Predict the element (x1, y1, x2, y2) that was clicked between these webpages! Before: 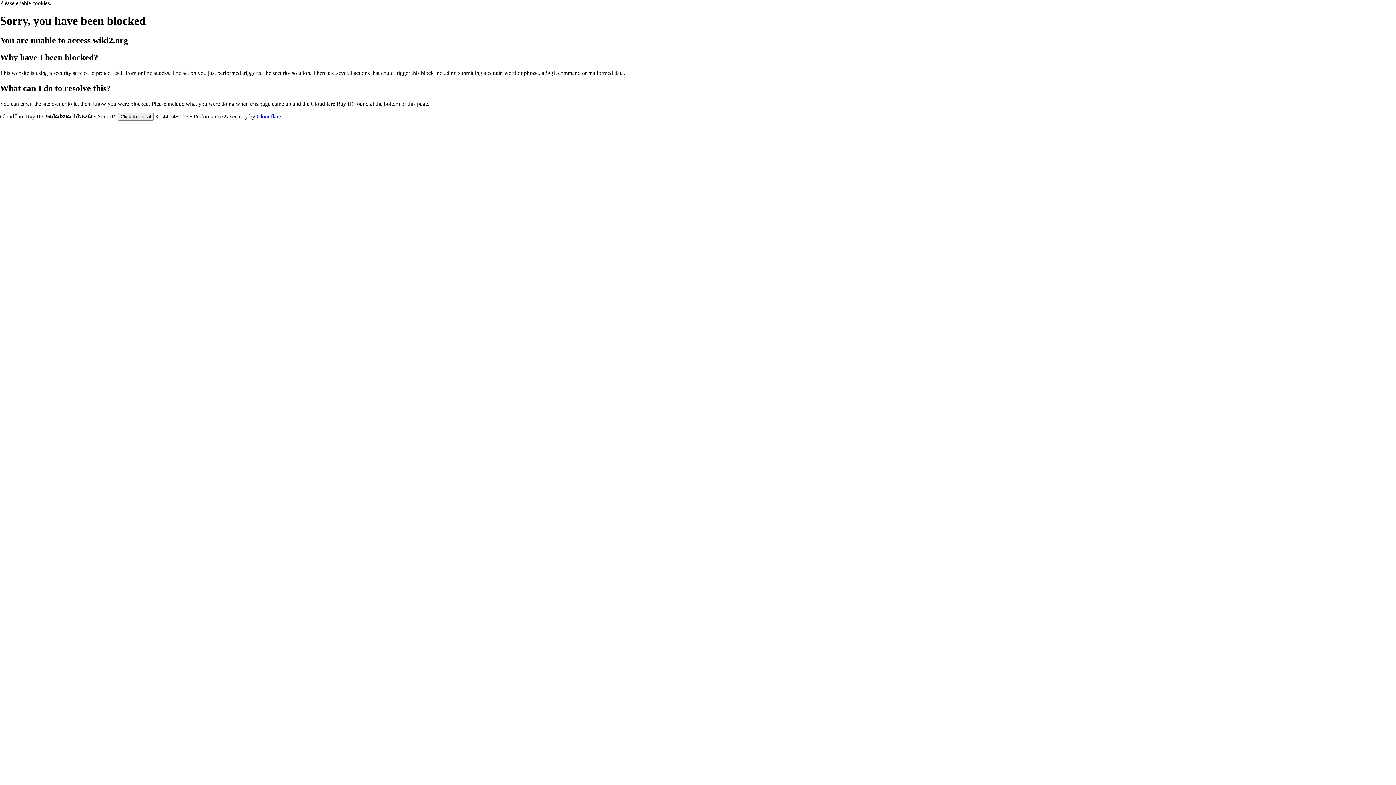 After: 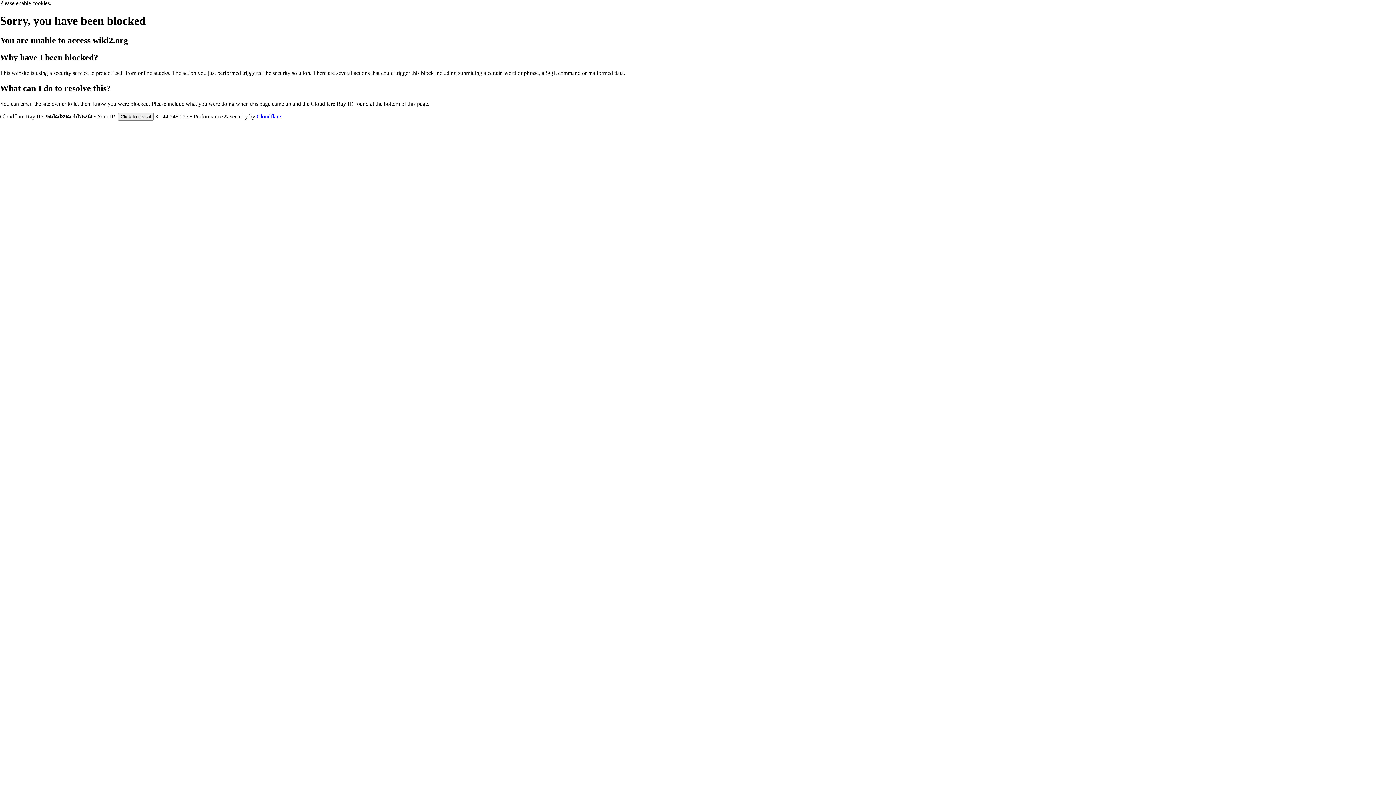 Action: label: Cloudflare bbox: (256, 113, 281, 119)